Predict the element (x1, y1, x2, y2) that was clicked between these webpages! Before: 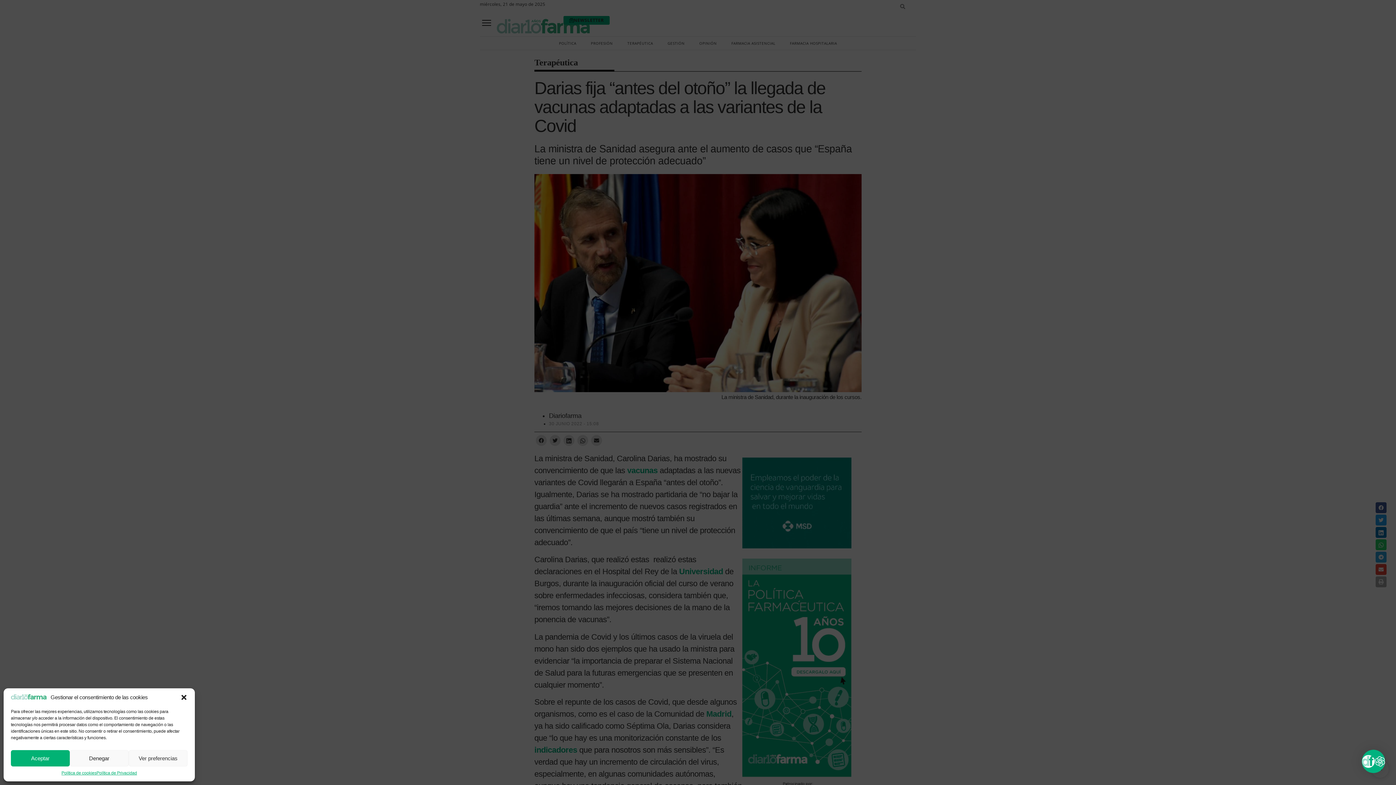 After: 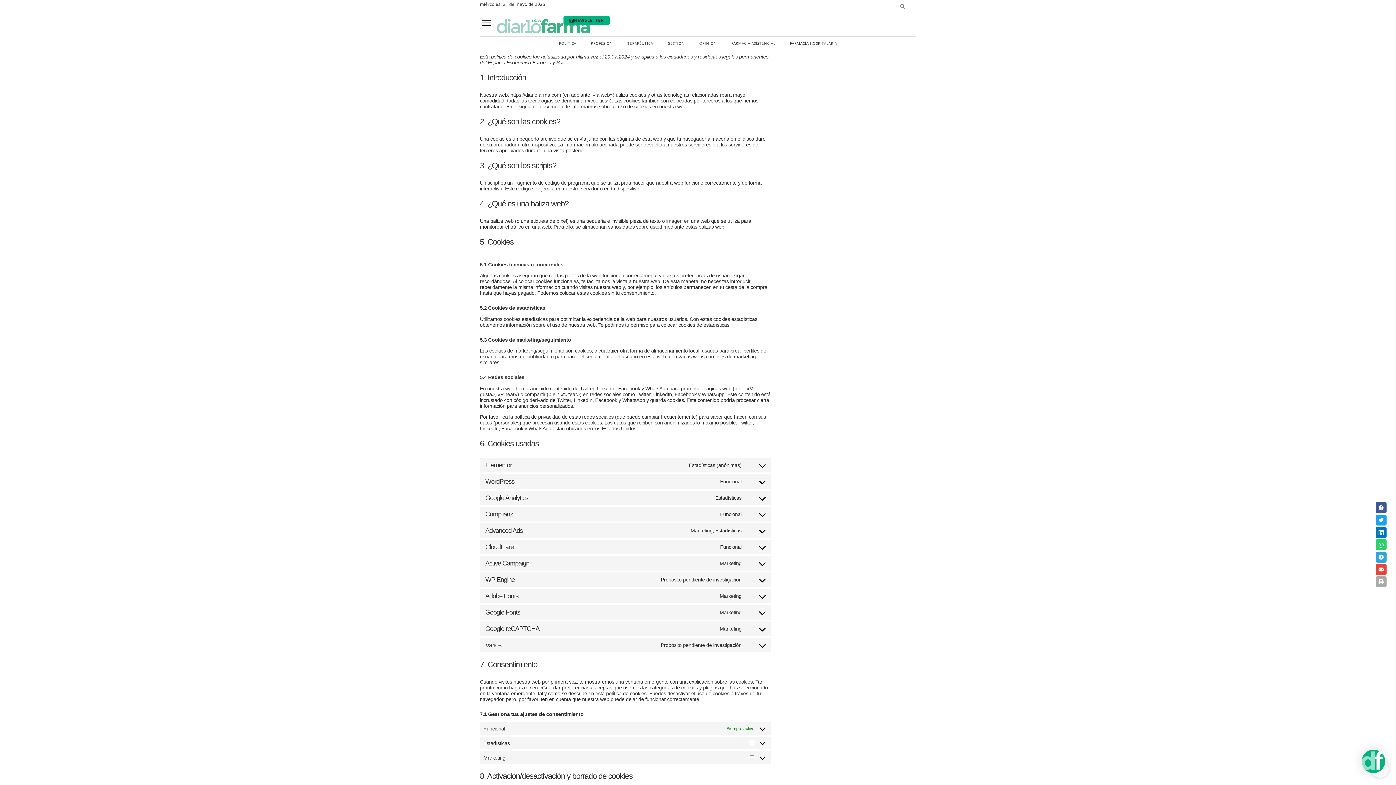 Action: label: Política de cookies bbox: (61, 770, 96, 776)